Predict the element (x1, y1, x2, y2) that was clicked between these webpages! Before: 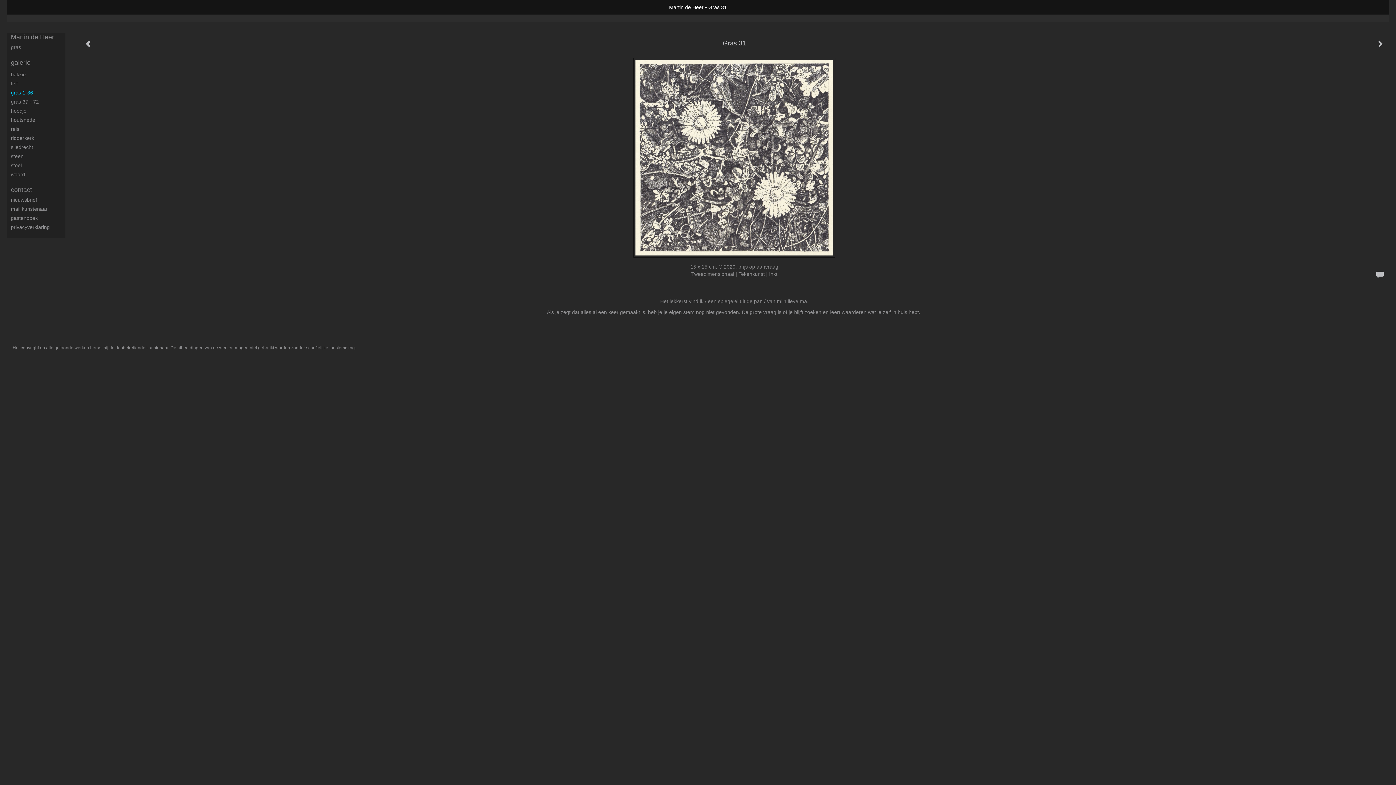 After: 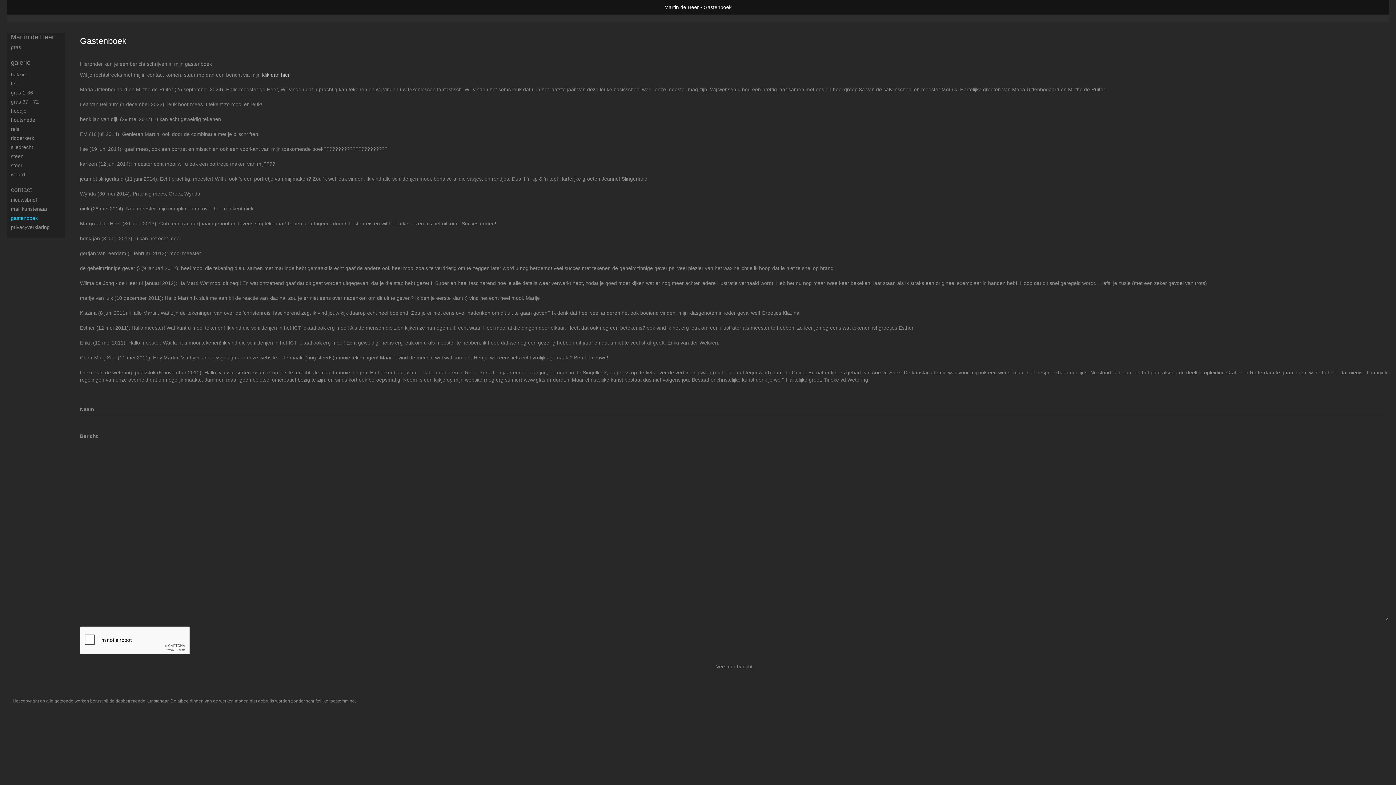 Action: bbox: (10, 214, 65, 221) label: gastenboek